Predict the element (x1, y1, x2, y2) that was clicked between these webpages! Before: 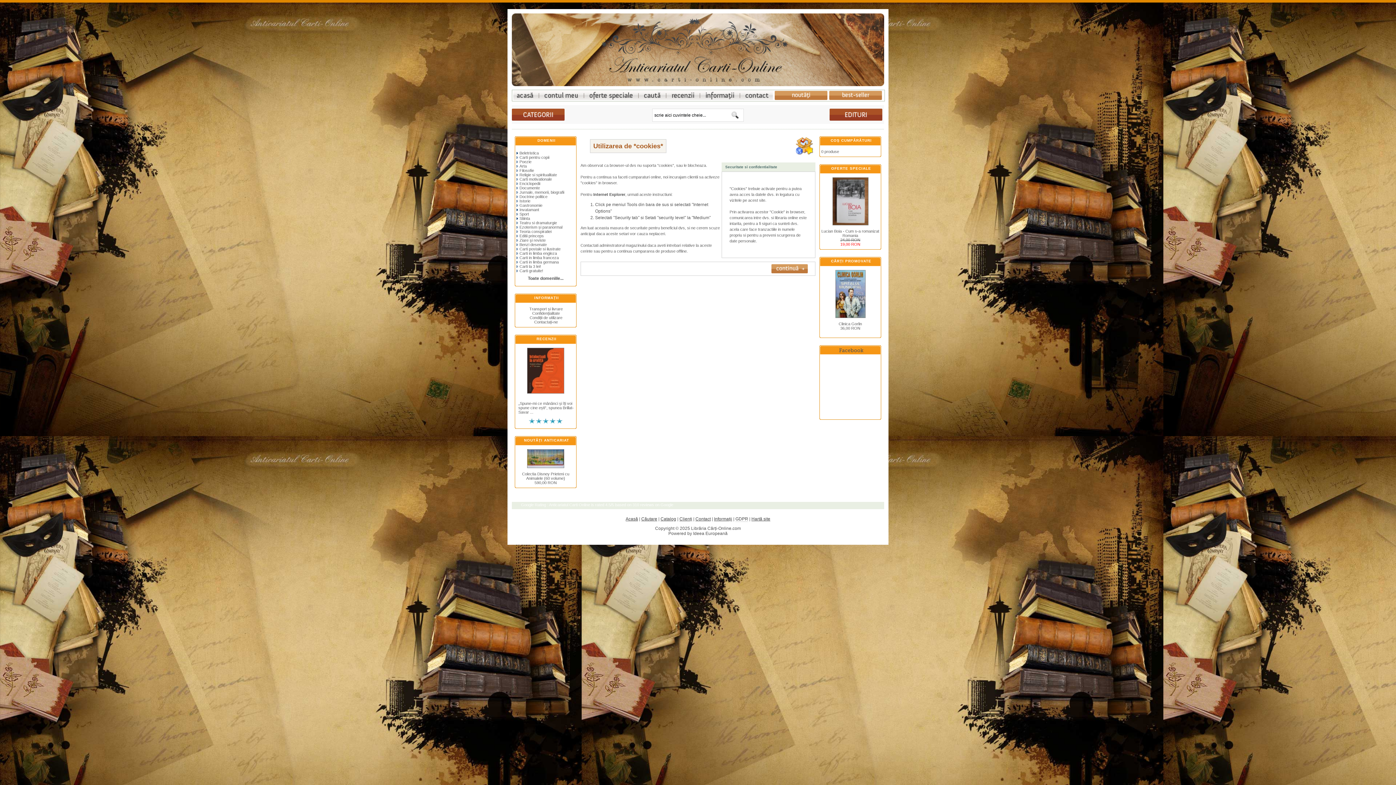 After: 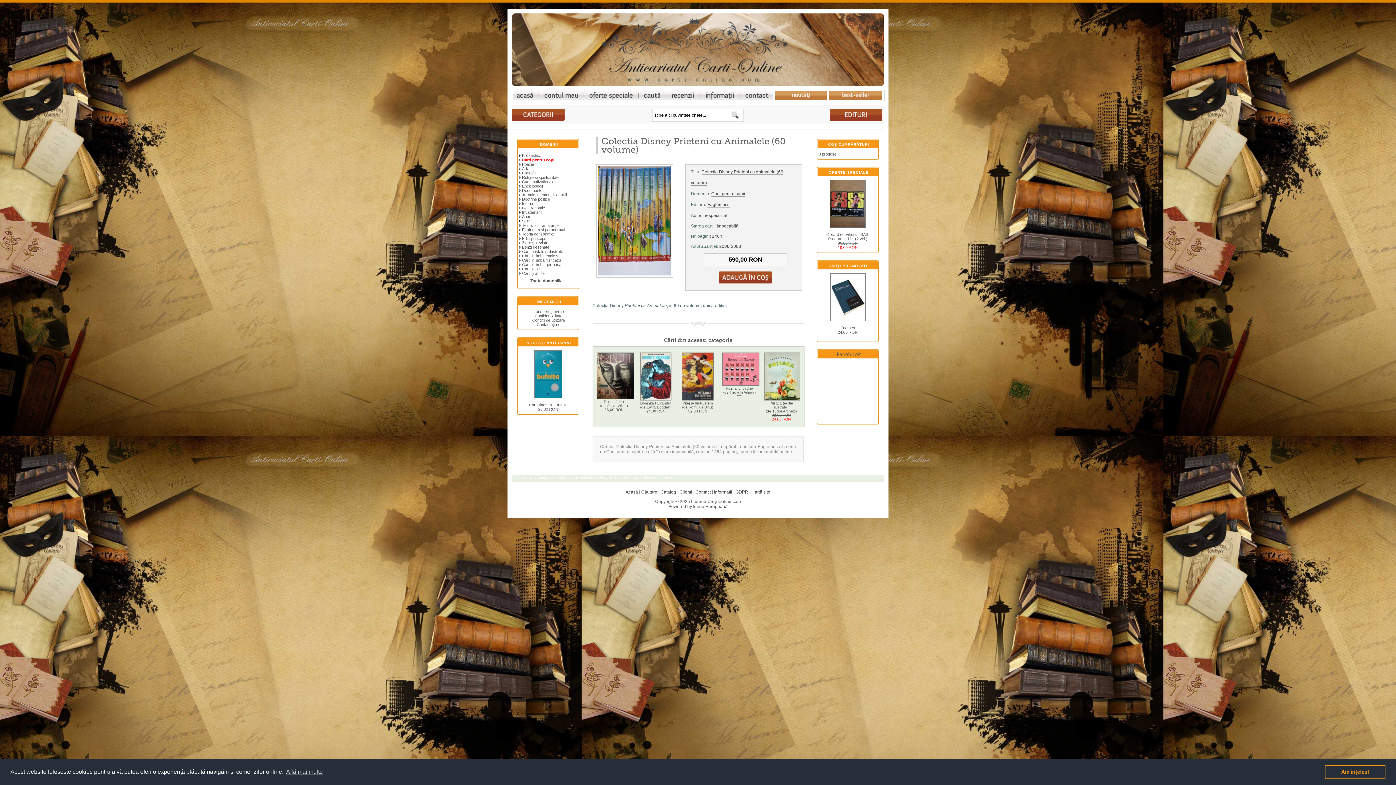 Action: label: Colectia Disney Prieteni cu Animalele (60 volume) bbox: (522, 472, 569, 480)